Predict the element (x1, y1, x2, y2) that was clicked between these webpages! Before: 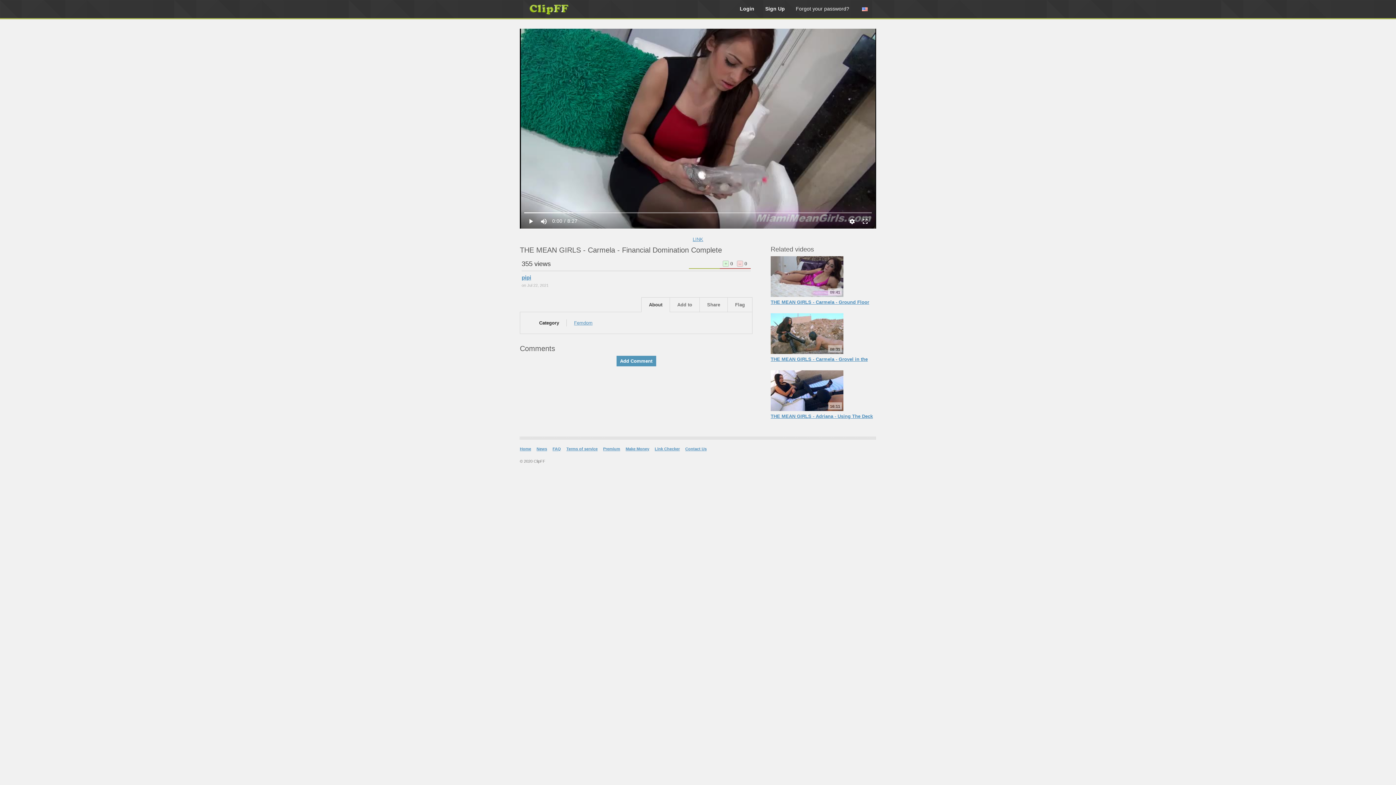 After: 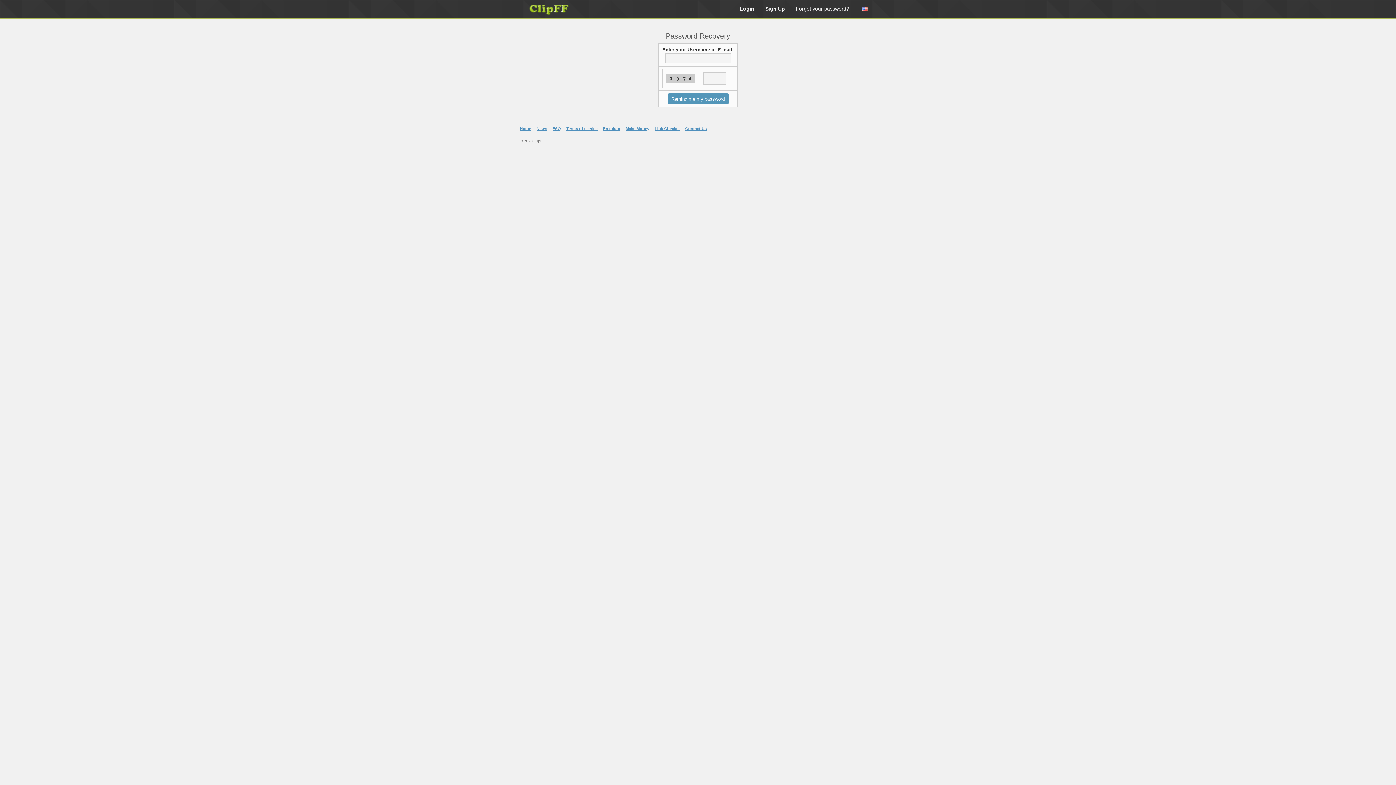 Action: label: Forgot your password? bbox: (790, 0, 854, 17)